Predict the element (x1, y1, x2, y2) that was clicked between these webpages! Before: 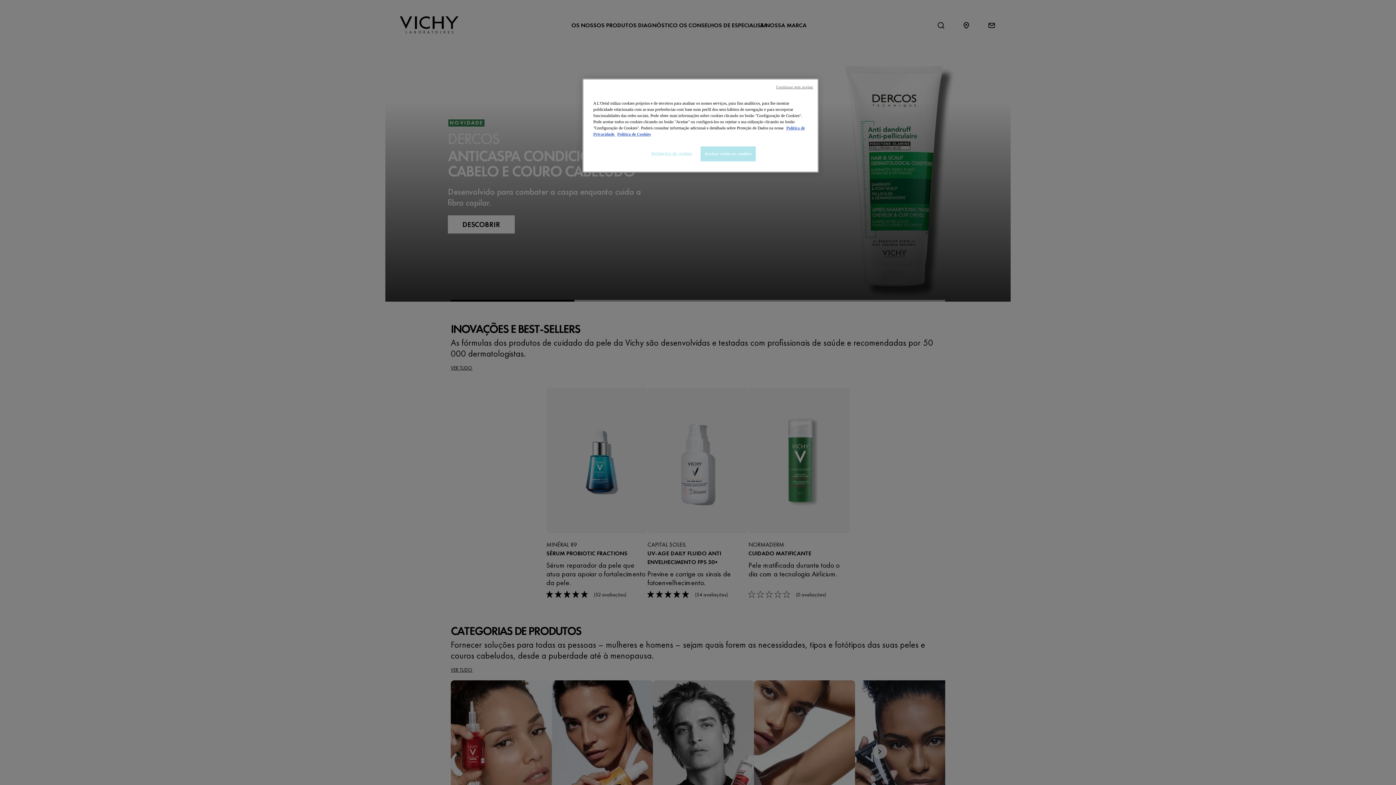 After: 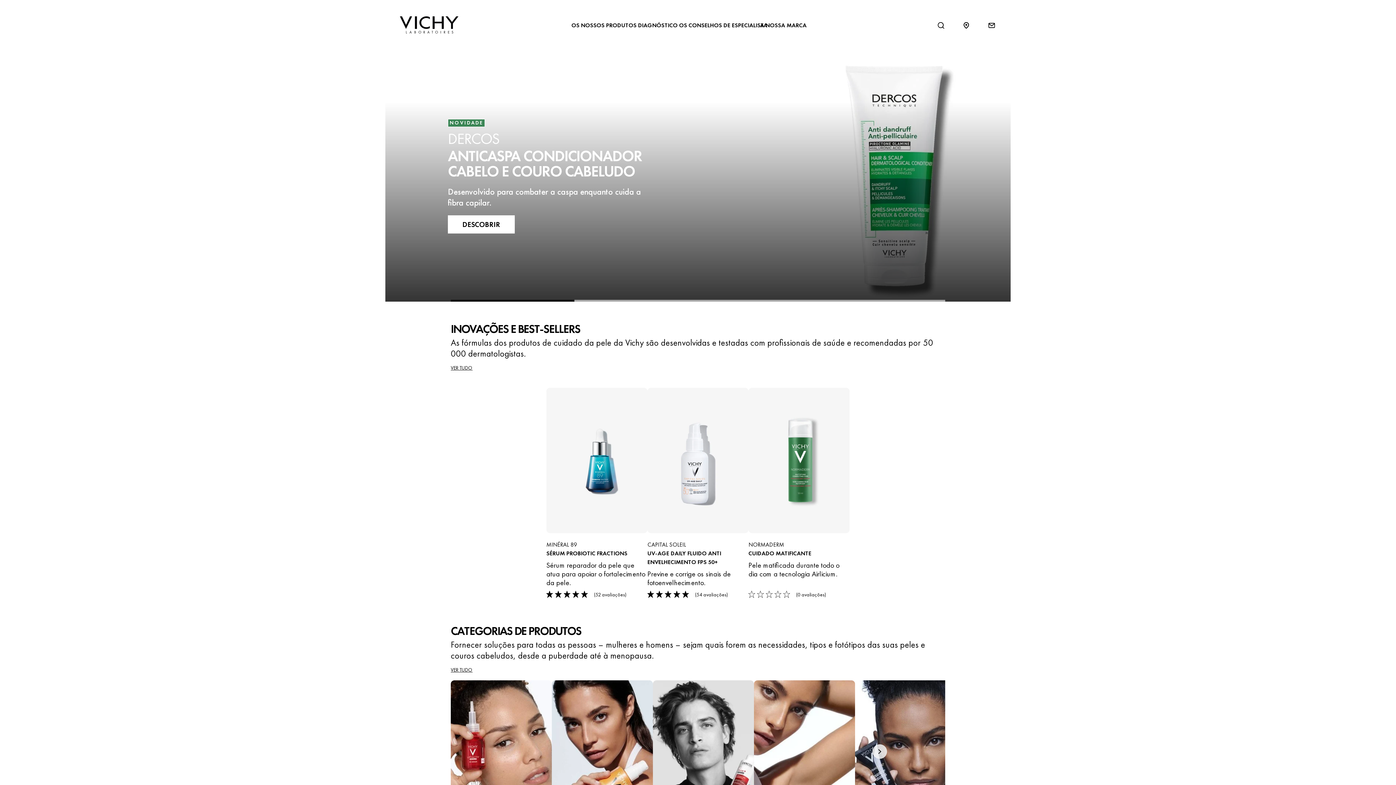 Action: bbox: (700, 146, 755, 161) label: Aceitar todos os cookies